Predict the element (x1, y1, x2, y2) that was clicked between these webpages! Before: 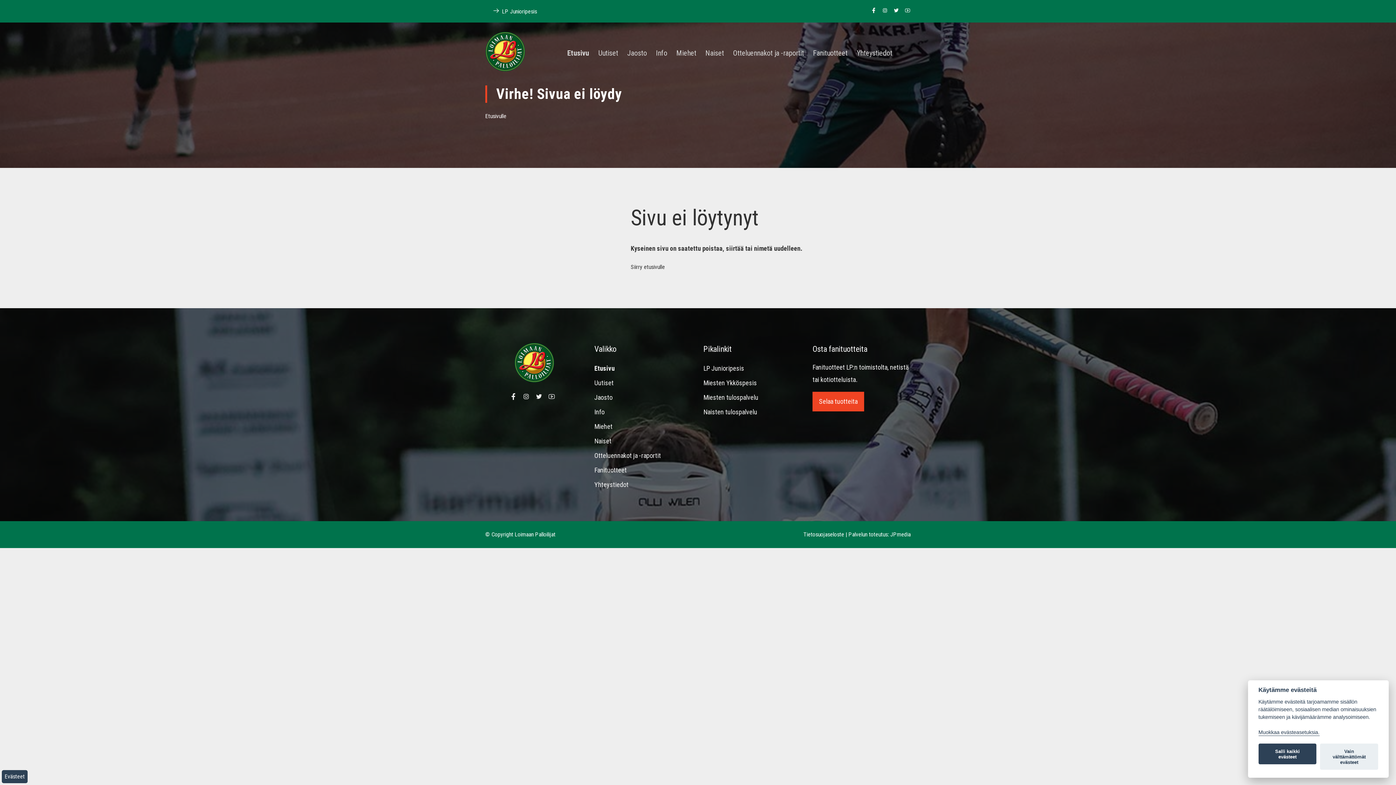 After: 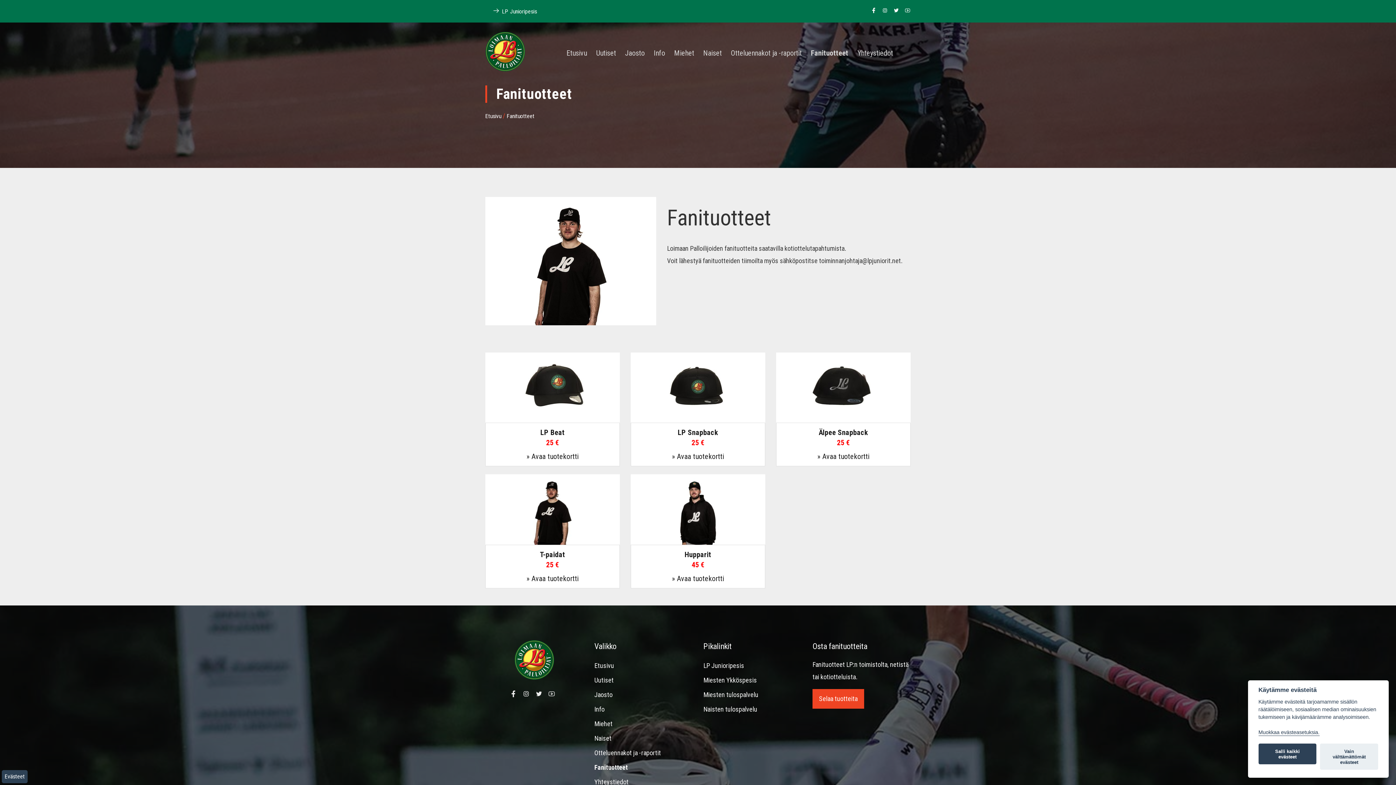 Action: label: Fanituotteet bbox: (813, 49, 847, 67)